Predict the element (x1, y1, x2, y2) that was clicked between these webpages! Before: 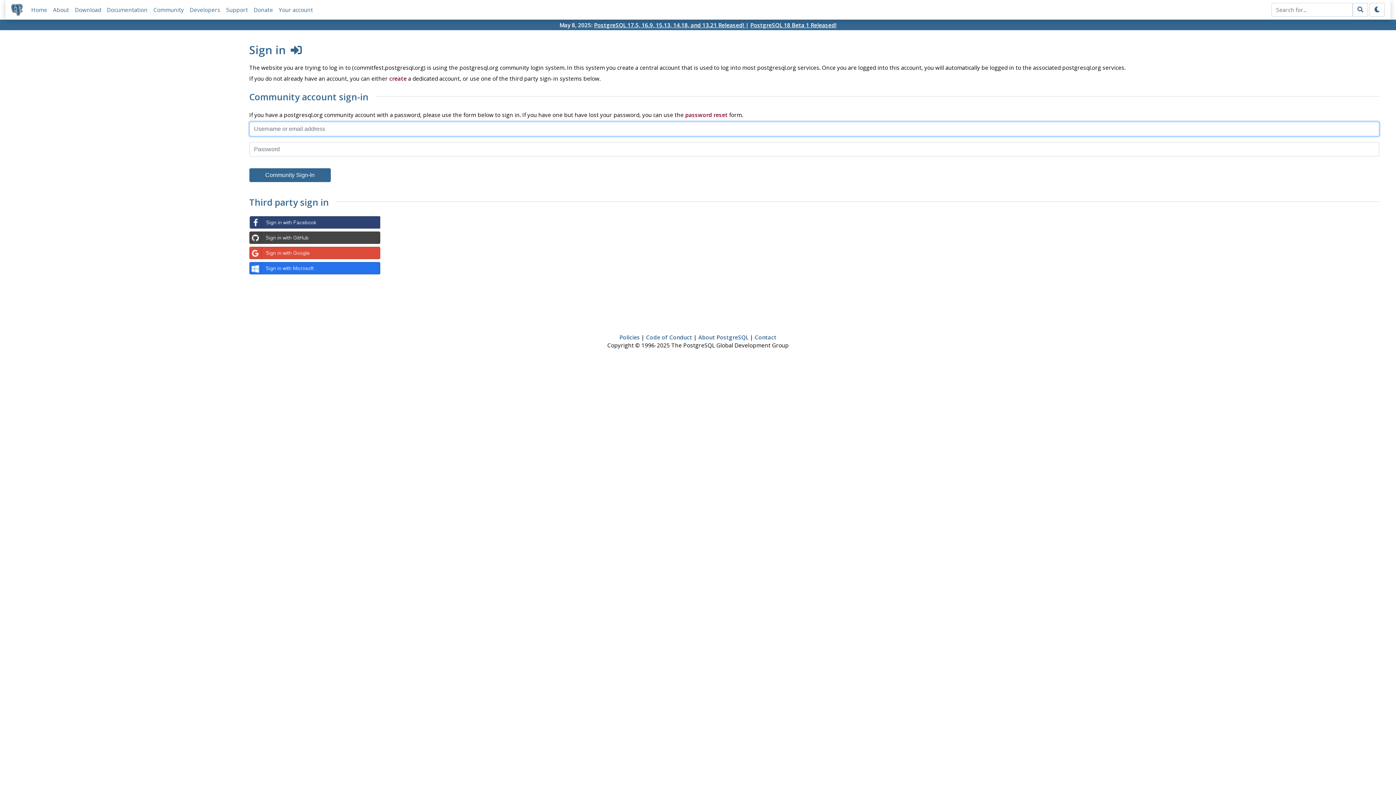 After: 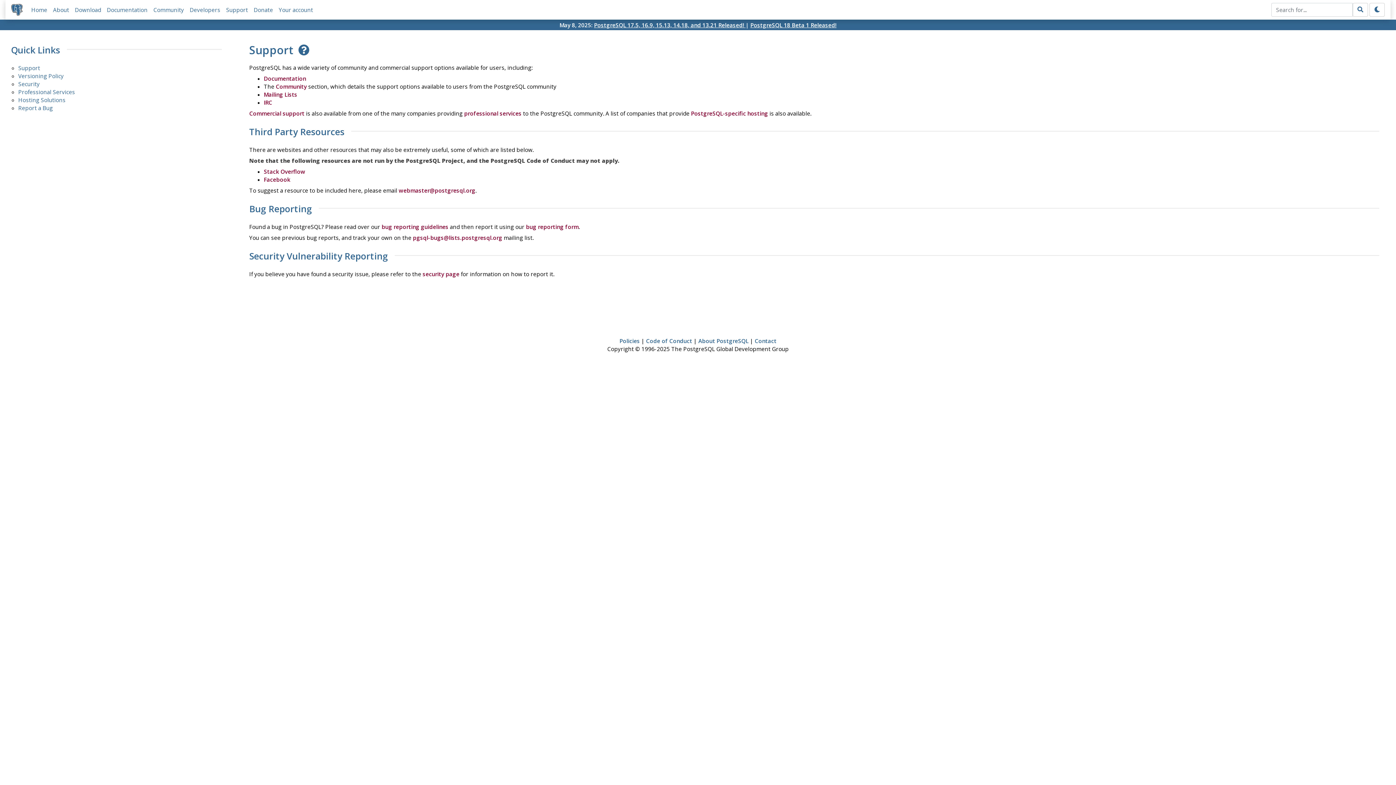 Action: bbox: (226, 6, 248, 13) label: Support